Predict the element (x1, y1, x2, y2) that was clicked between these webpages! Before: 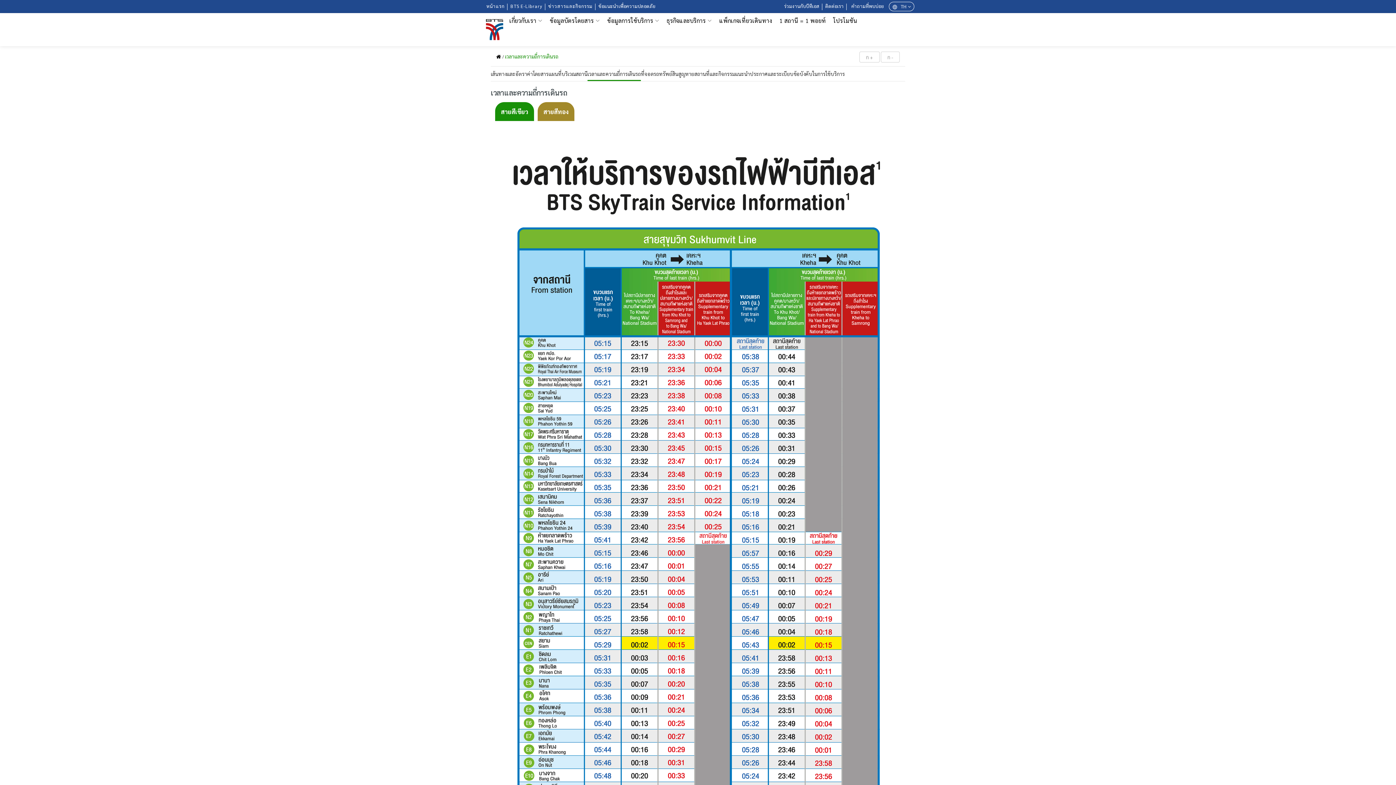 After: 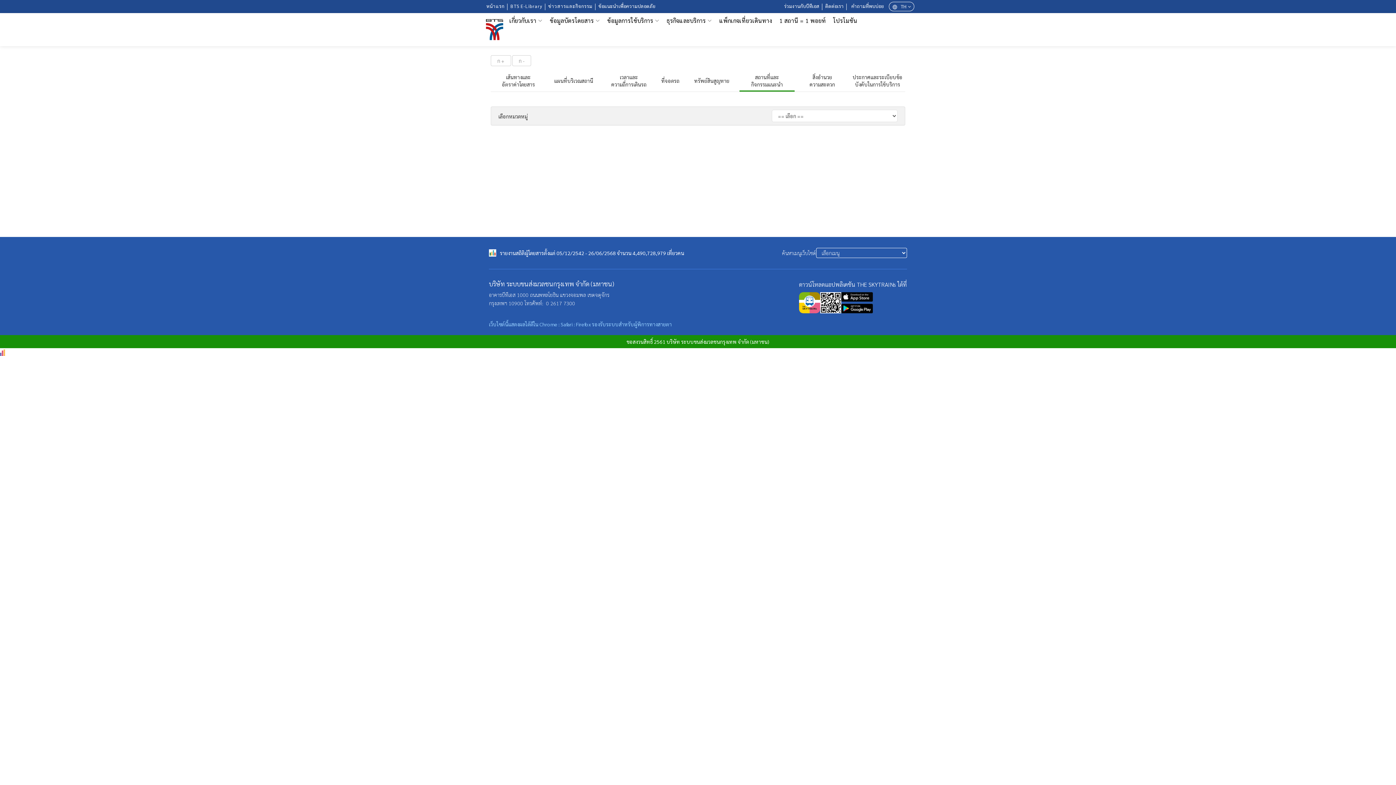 Action: label: สถานที่และกิจกรรมแนะนำ bbox: (694, 70, 750, 77)